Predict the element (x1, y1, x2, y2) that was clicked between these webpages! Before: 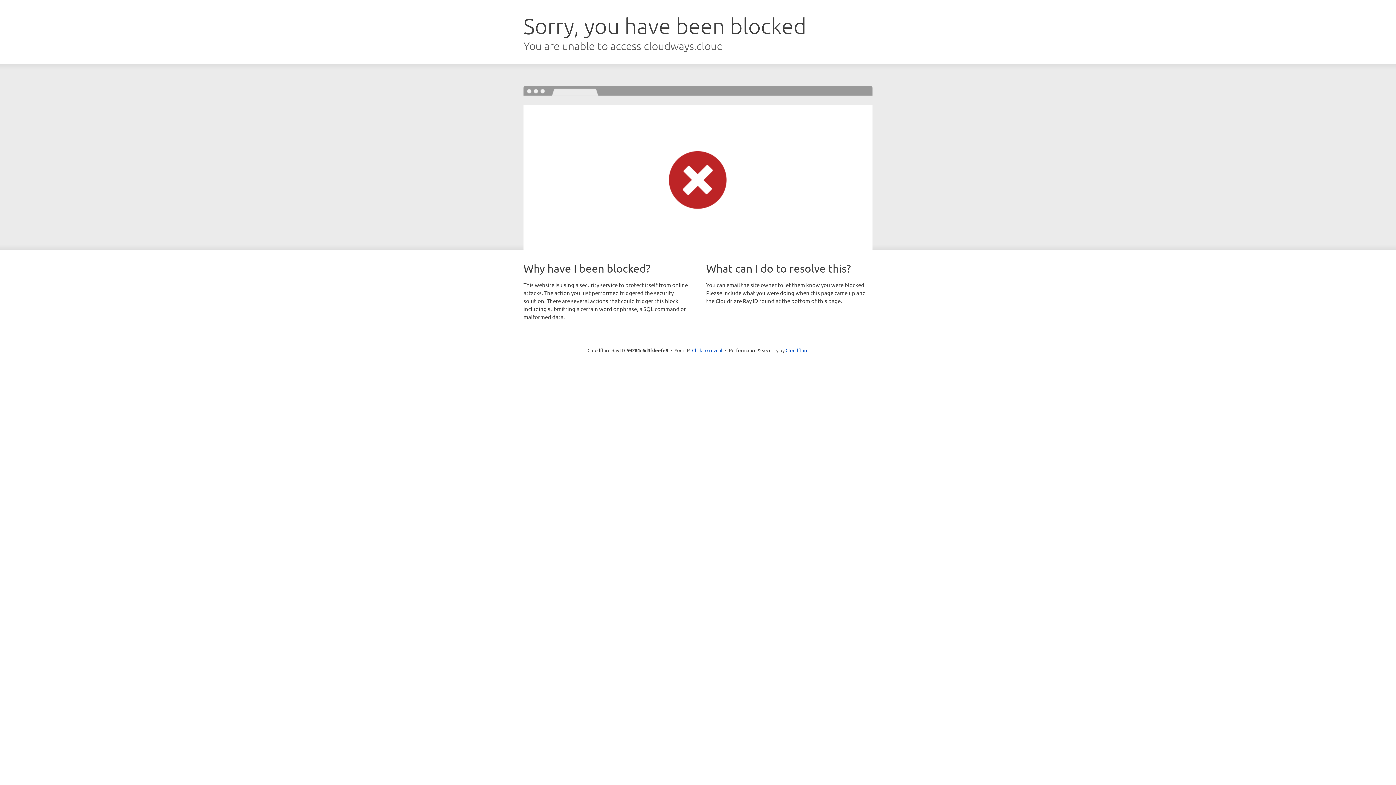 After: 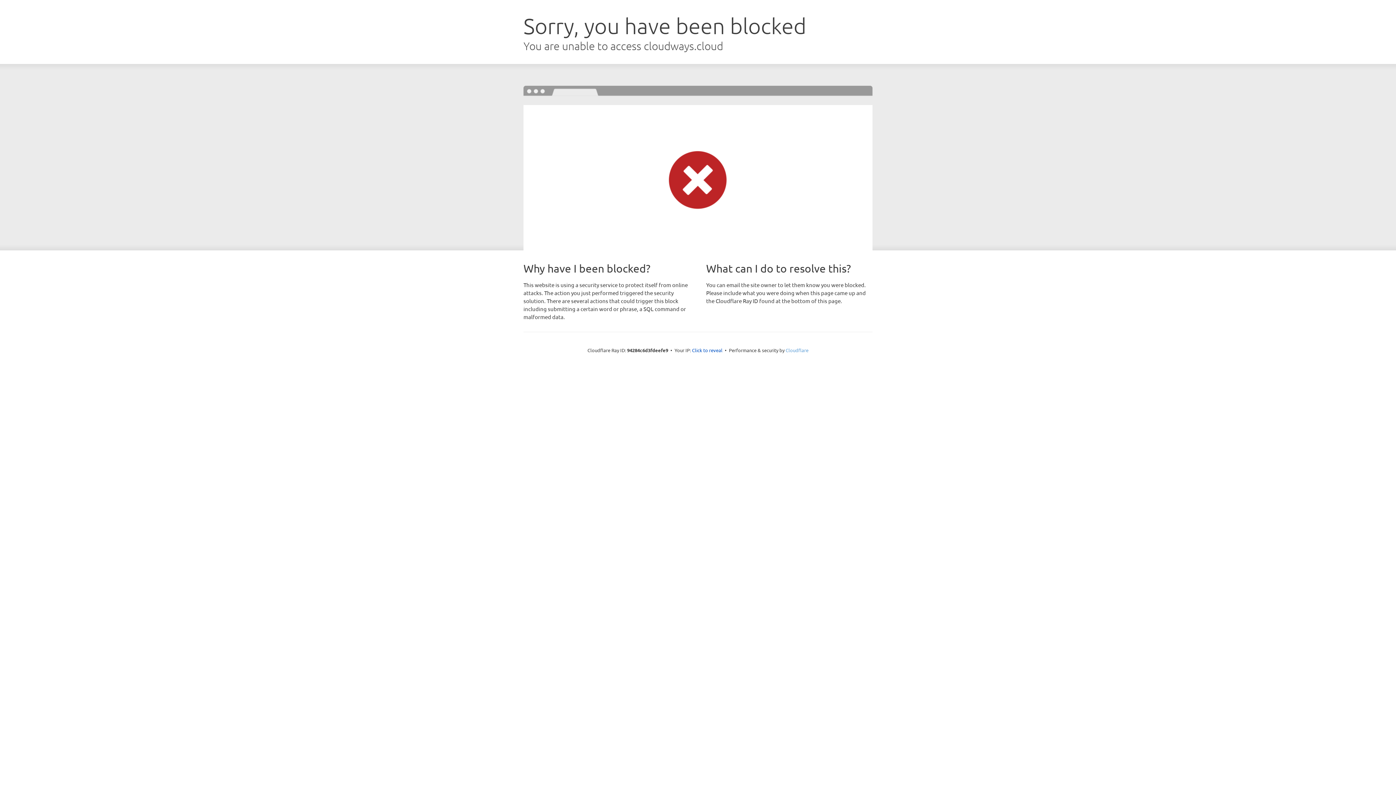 Action: label: Cloudflare bbox: (785, 347, 808, 353)